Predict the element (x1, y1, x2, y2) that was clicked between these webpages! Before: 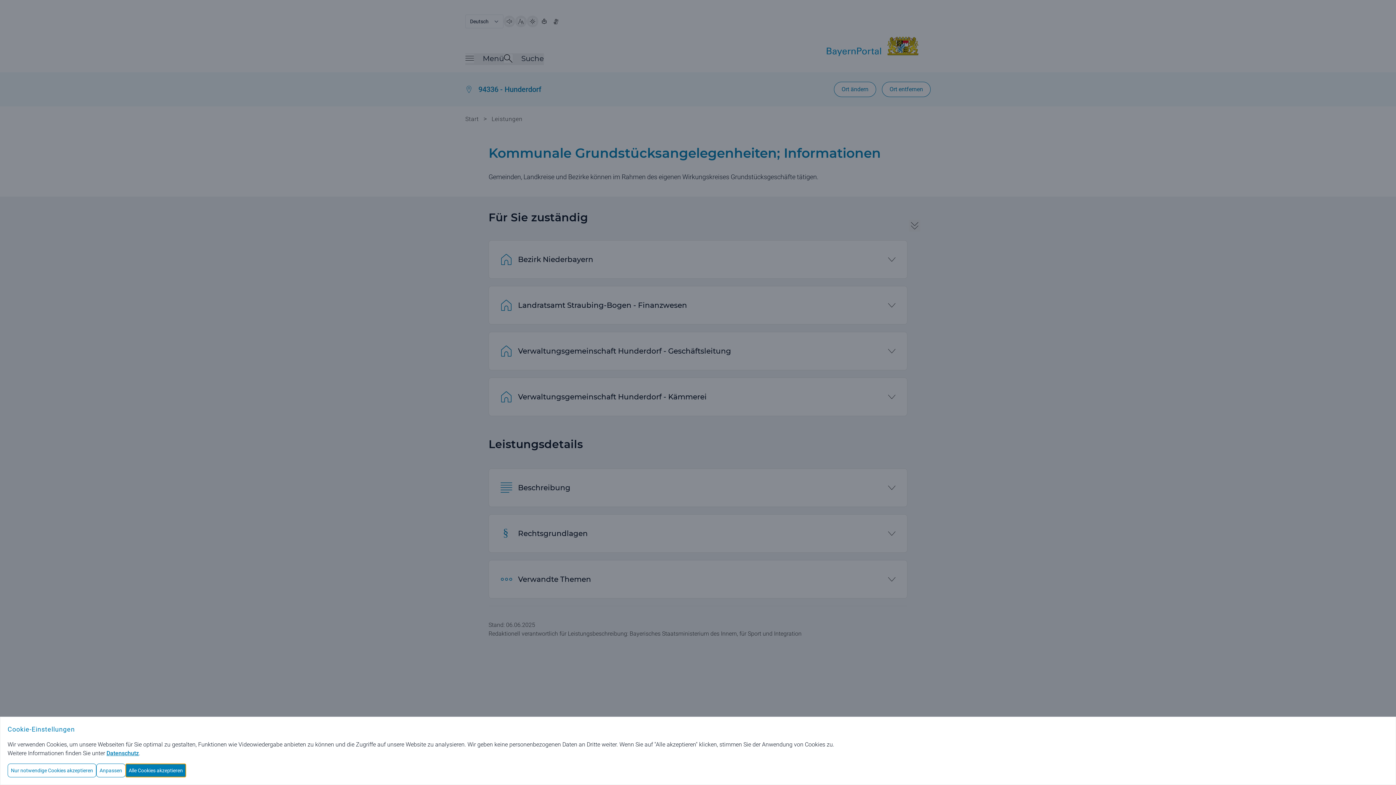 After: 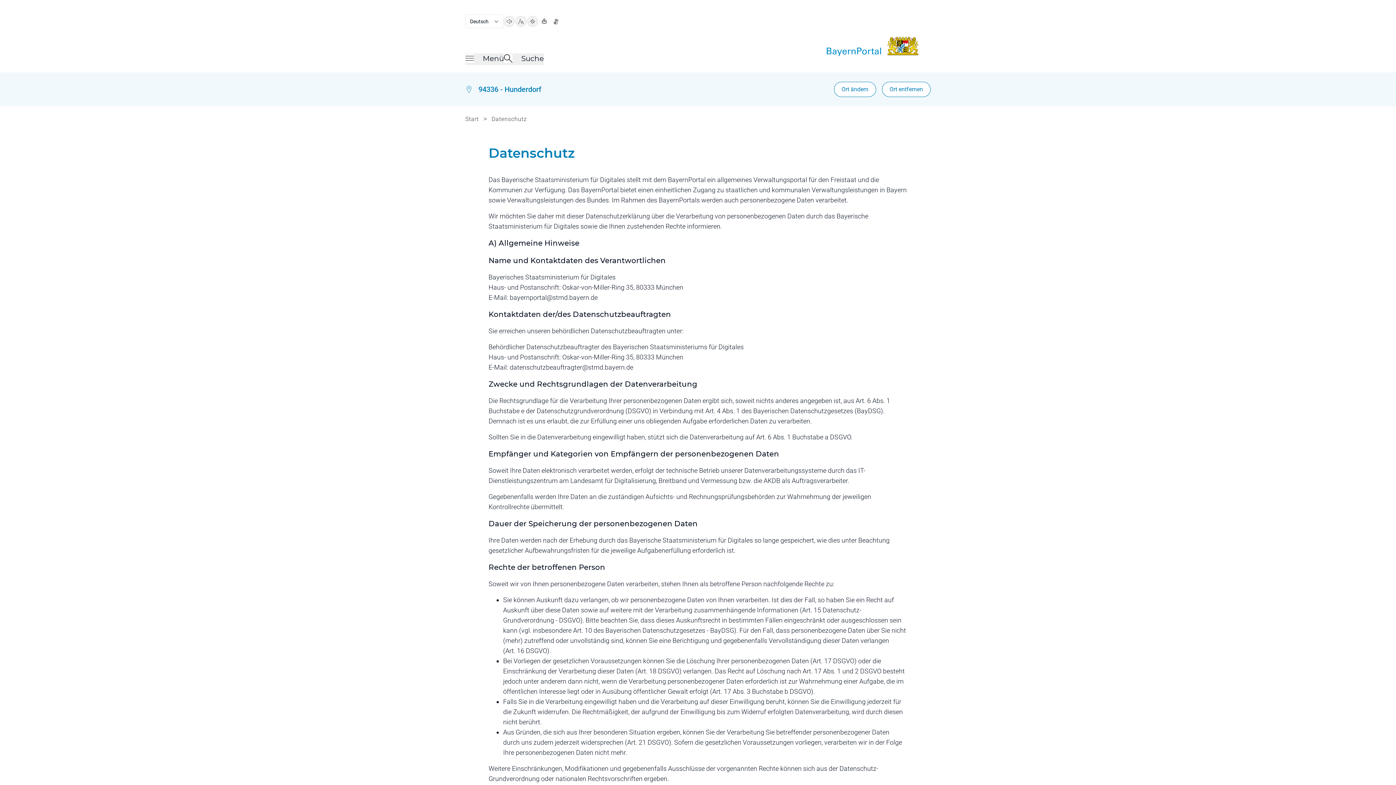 Action: label: Datenschutz bbox: (106, 750, 138, 757)